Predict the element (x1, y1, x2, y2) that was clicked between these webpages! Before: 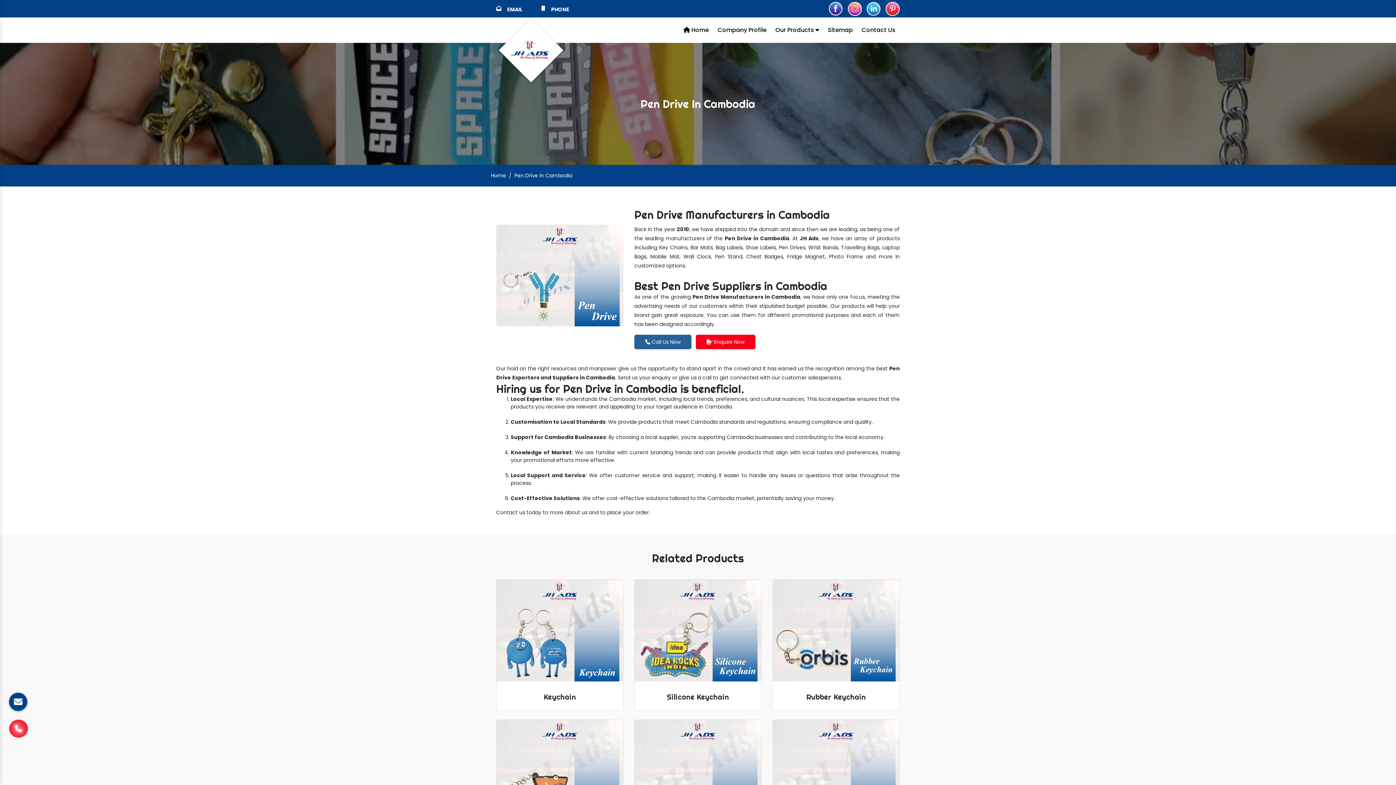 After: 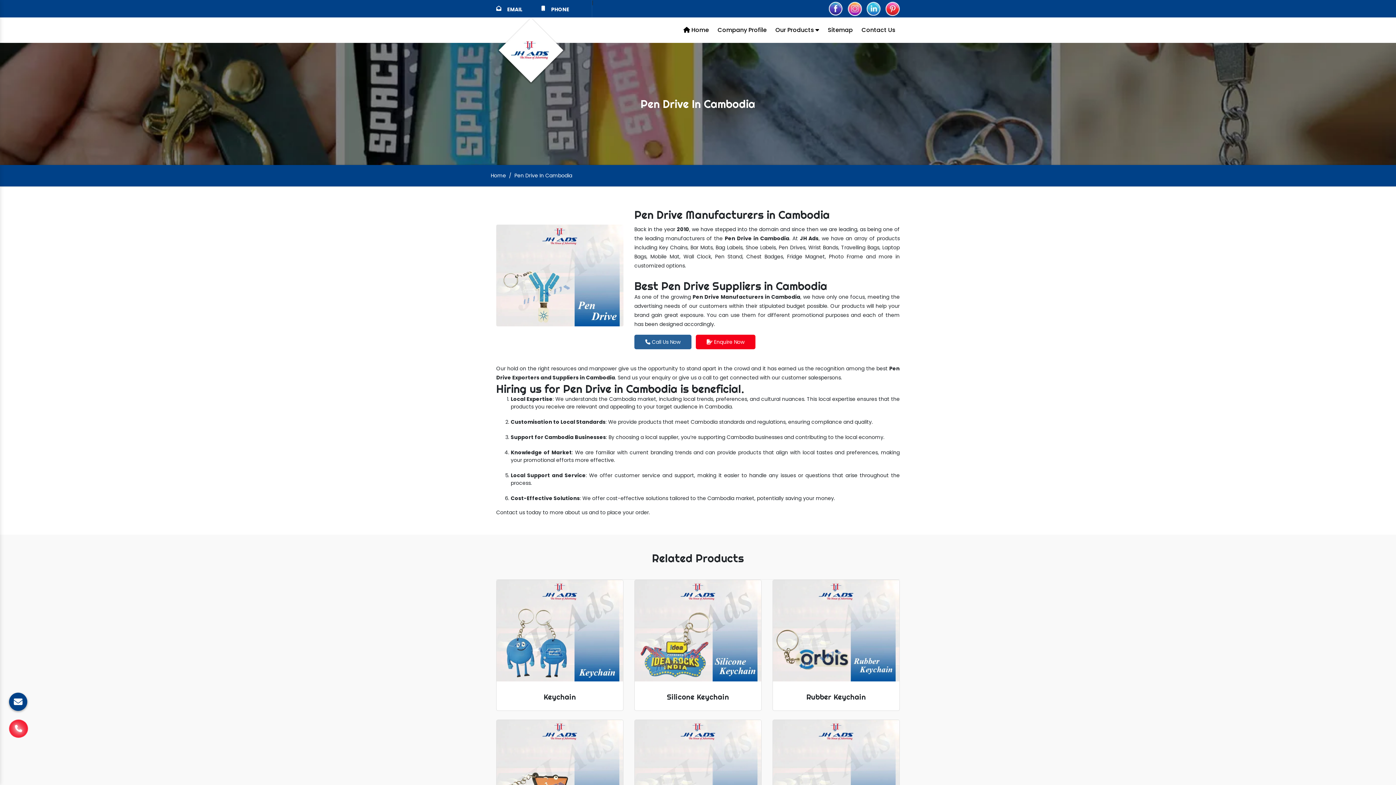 Action: bbox: (9, 720, 28, 738)